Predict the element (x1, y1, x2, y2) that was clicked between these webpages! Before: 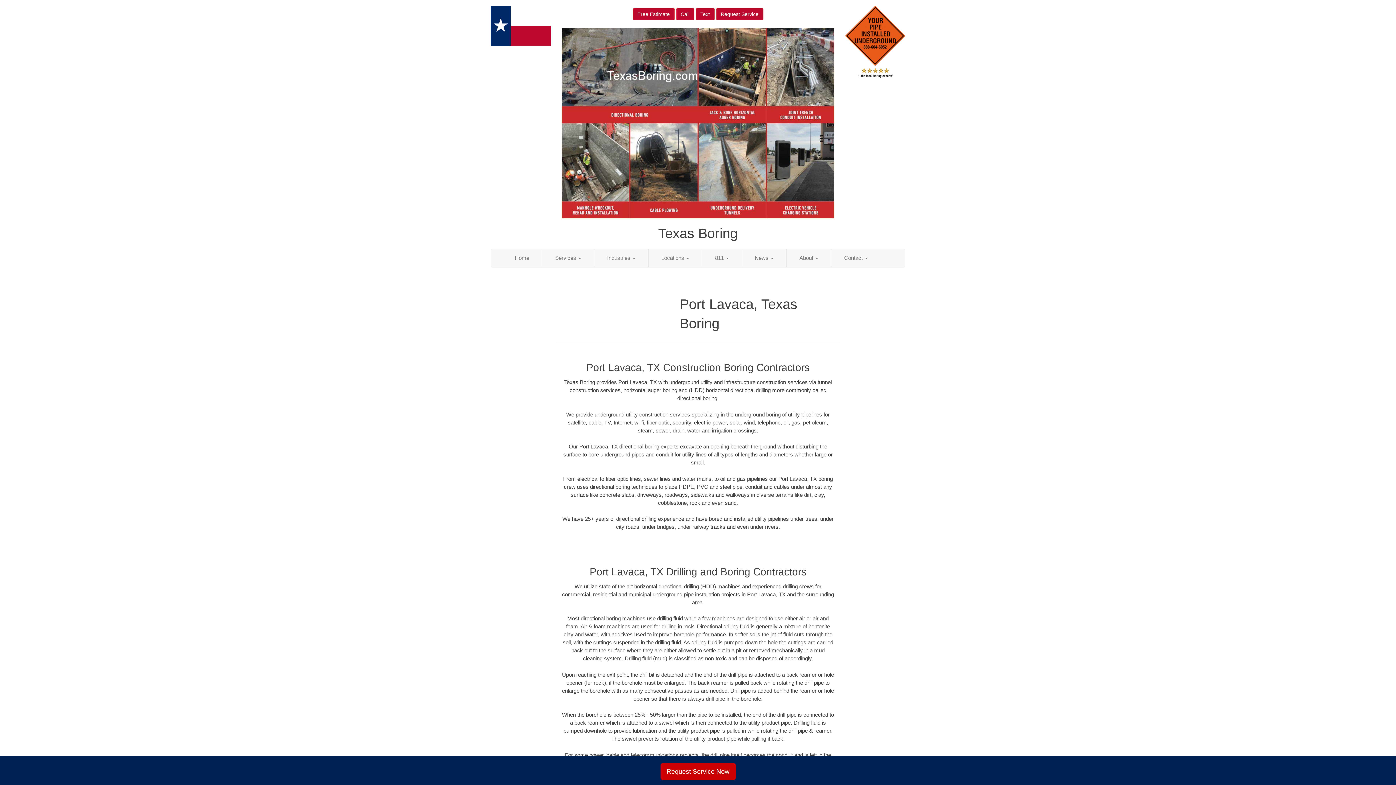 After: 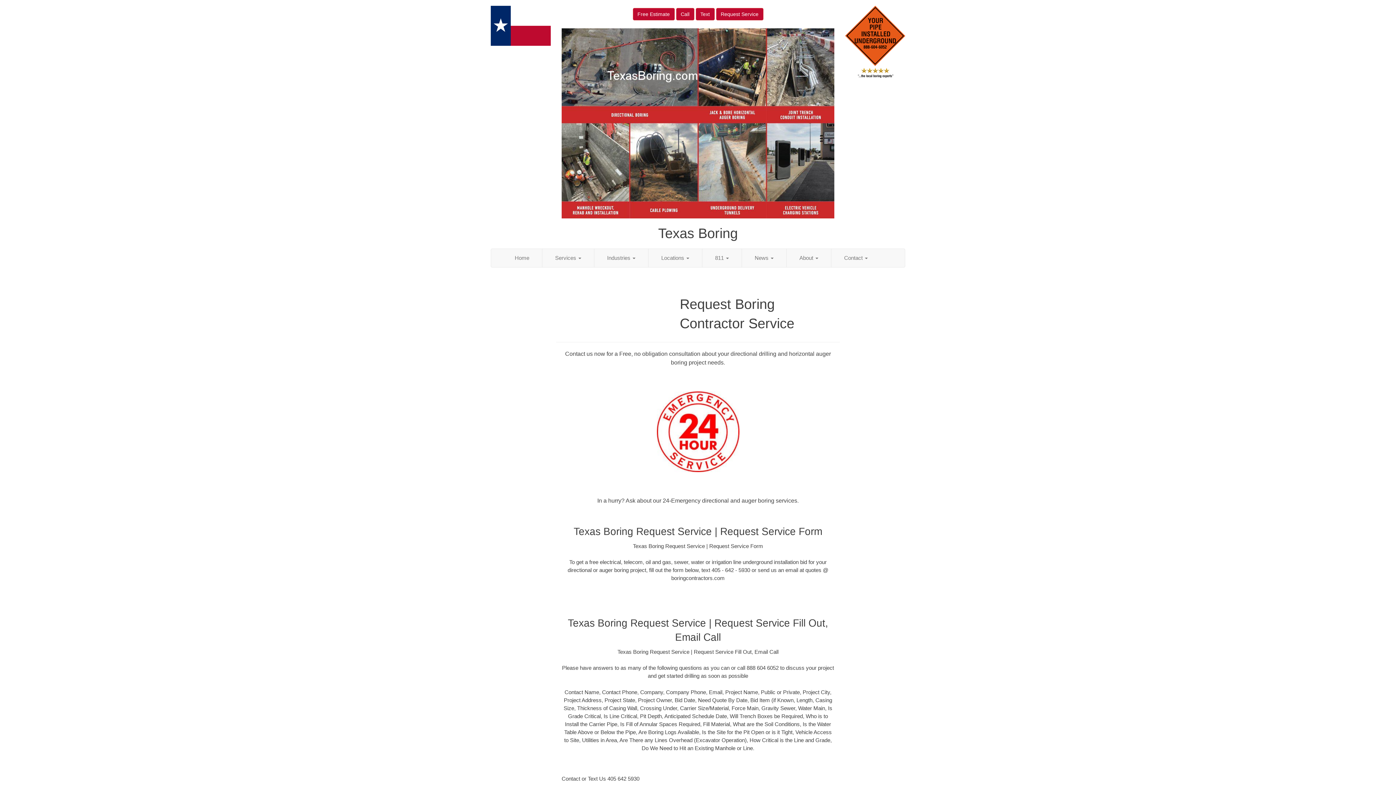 Action: bbox: (716, 8, 763, 20) label: Request Service